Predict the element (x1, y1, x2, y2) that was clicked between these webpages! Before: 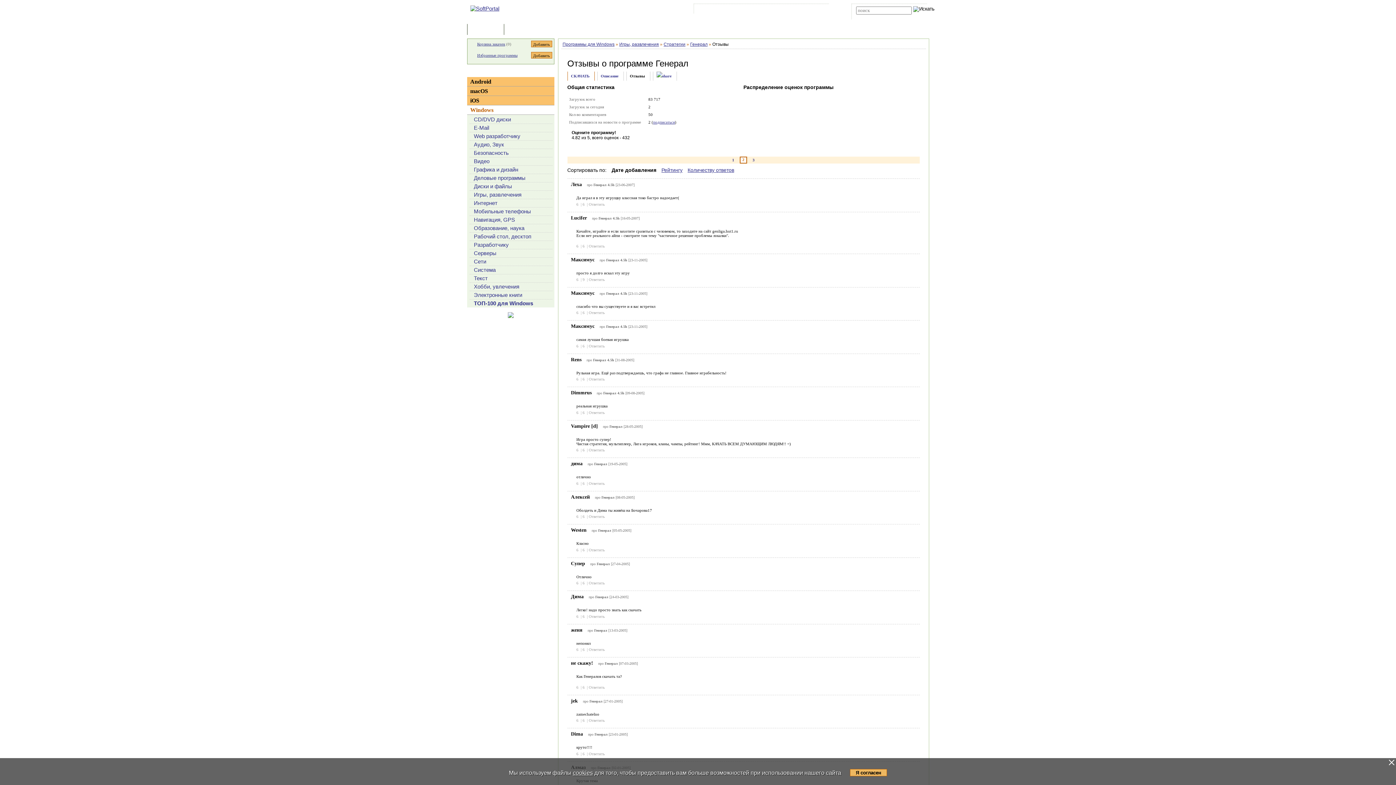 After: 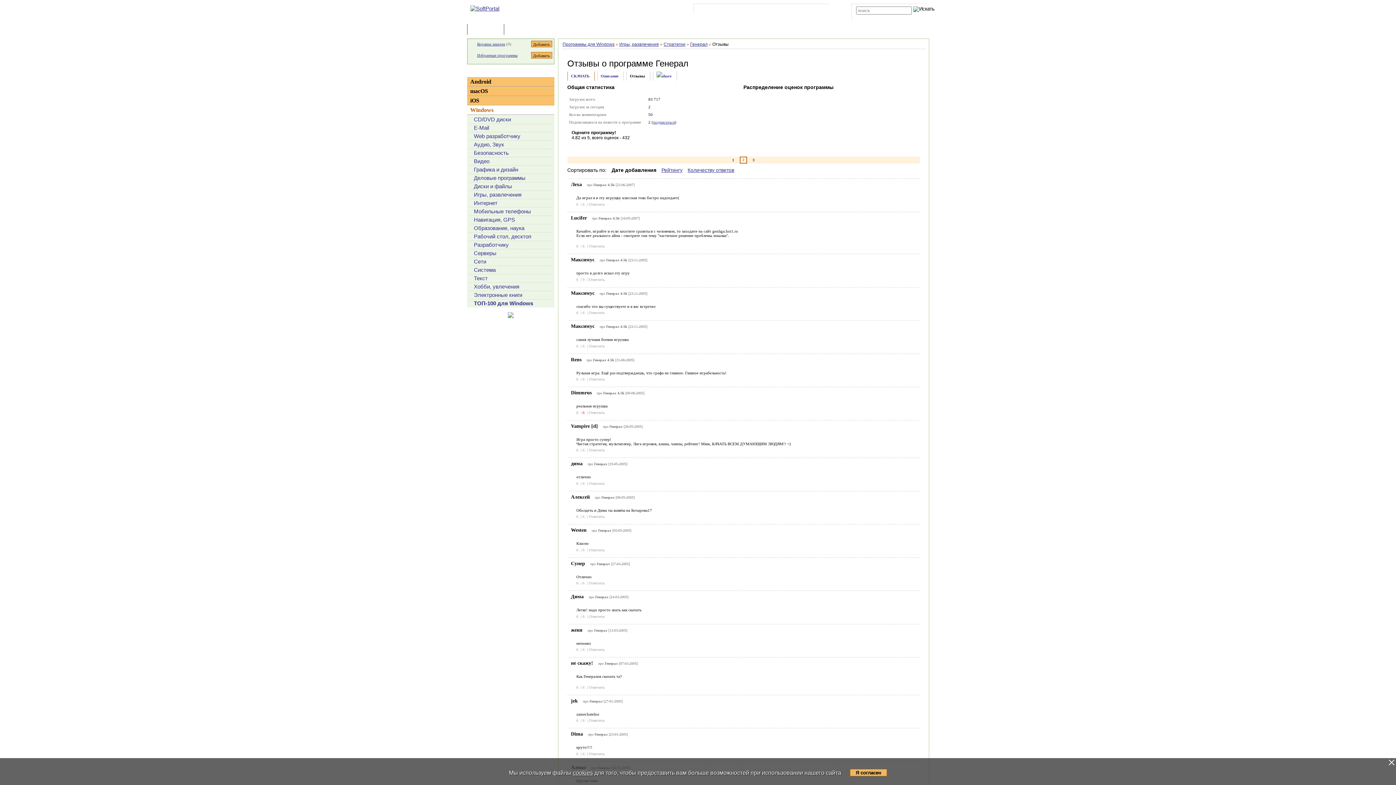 Action: label: 6  bbox: (582, 410, 586, 414)